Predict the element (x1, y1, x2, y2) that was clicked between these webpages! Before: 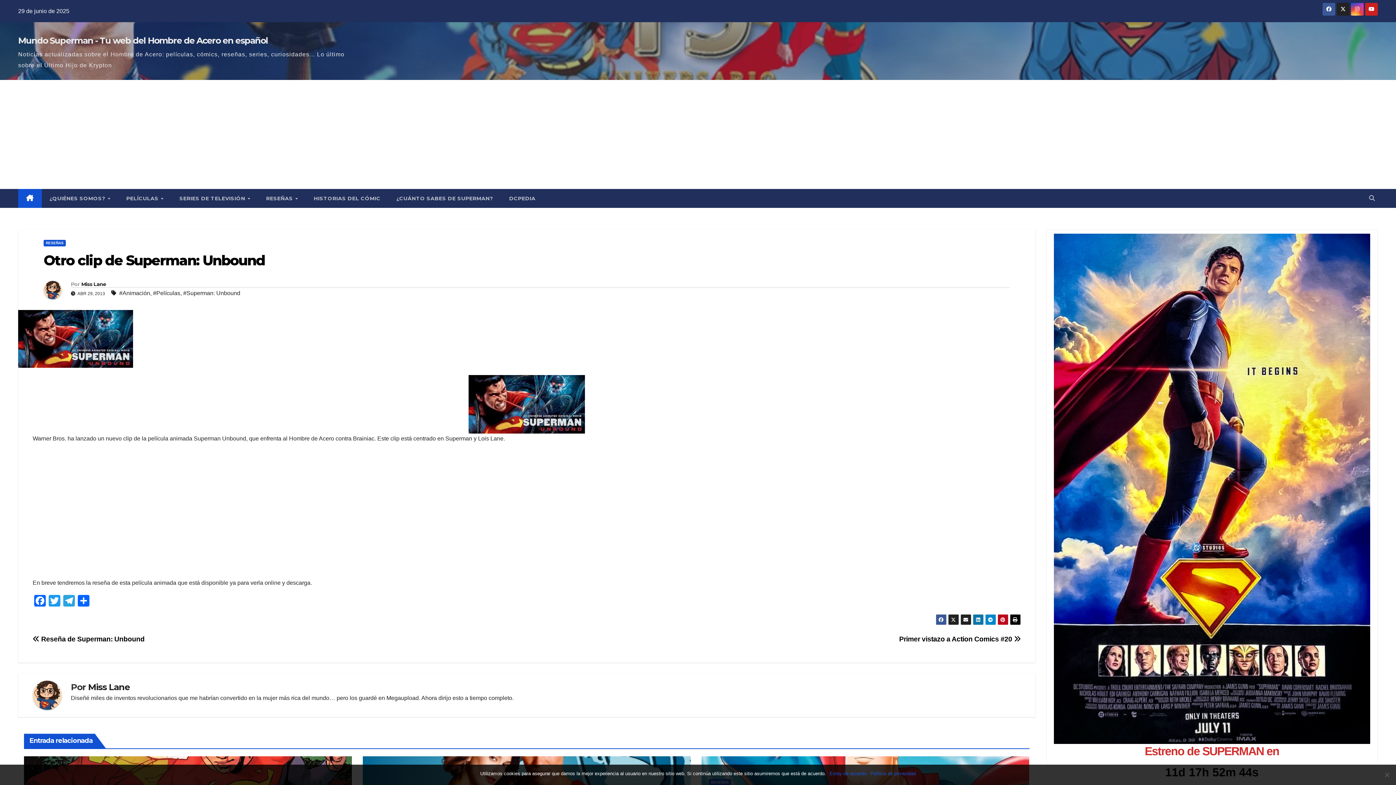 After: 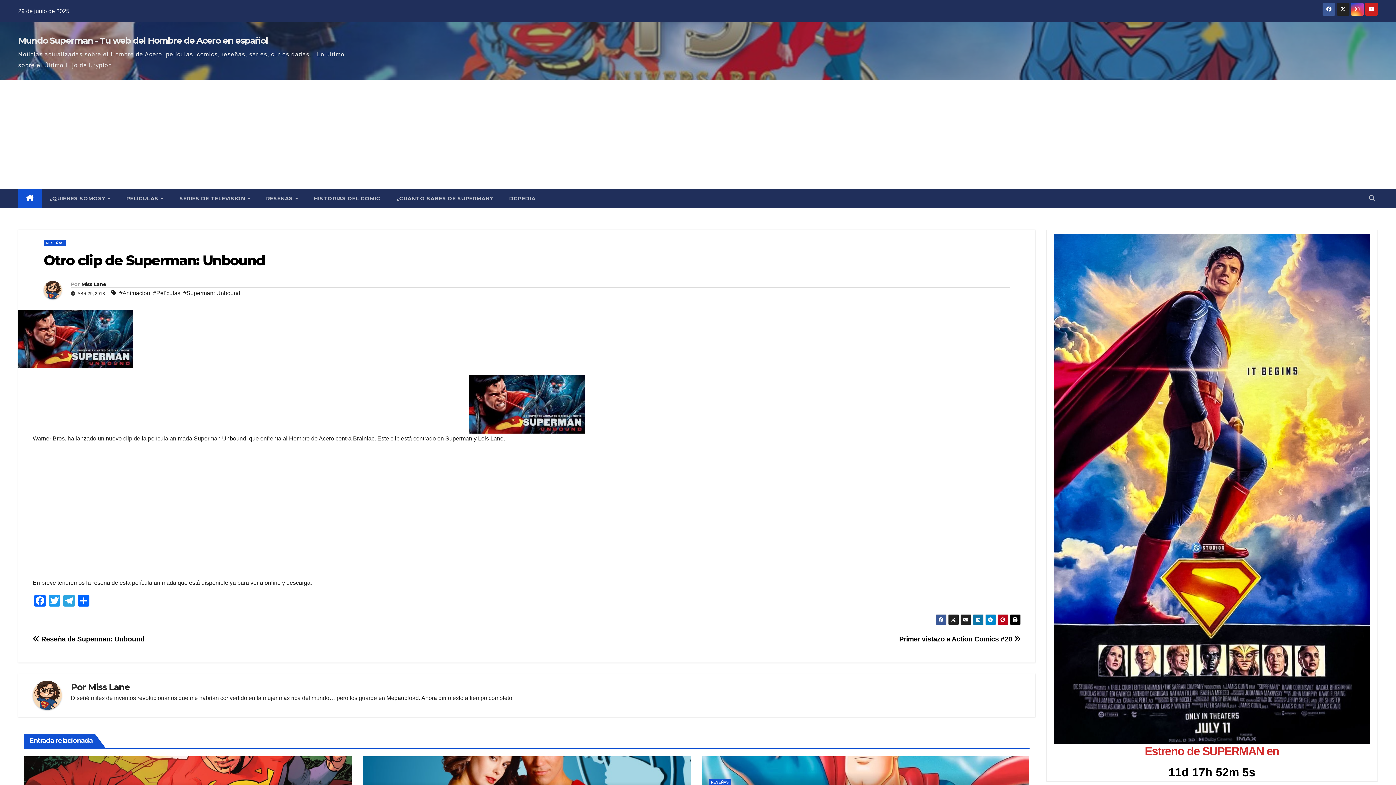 Action: label: Estoy de acuerdo bbox: (829, 770, 866, 777)